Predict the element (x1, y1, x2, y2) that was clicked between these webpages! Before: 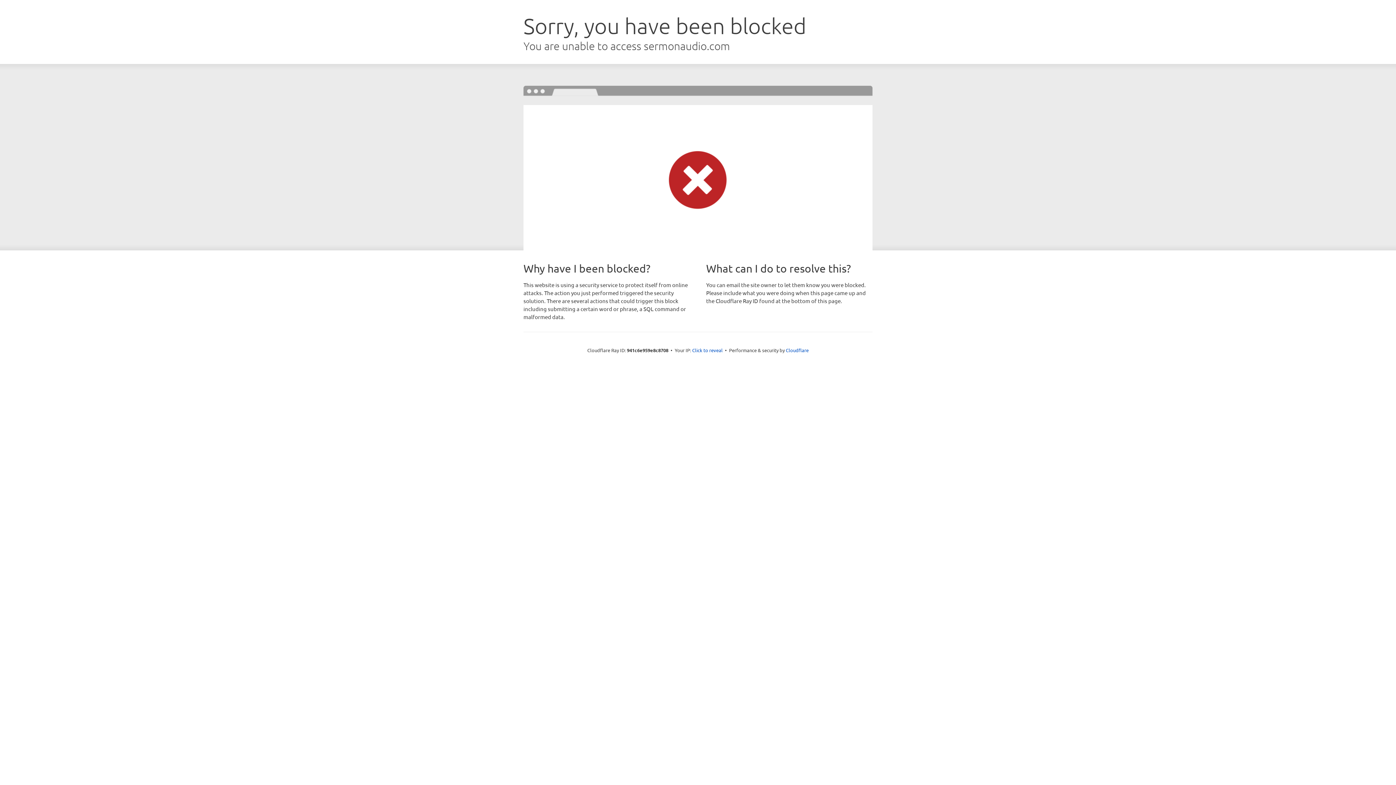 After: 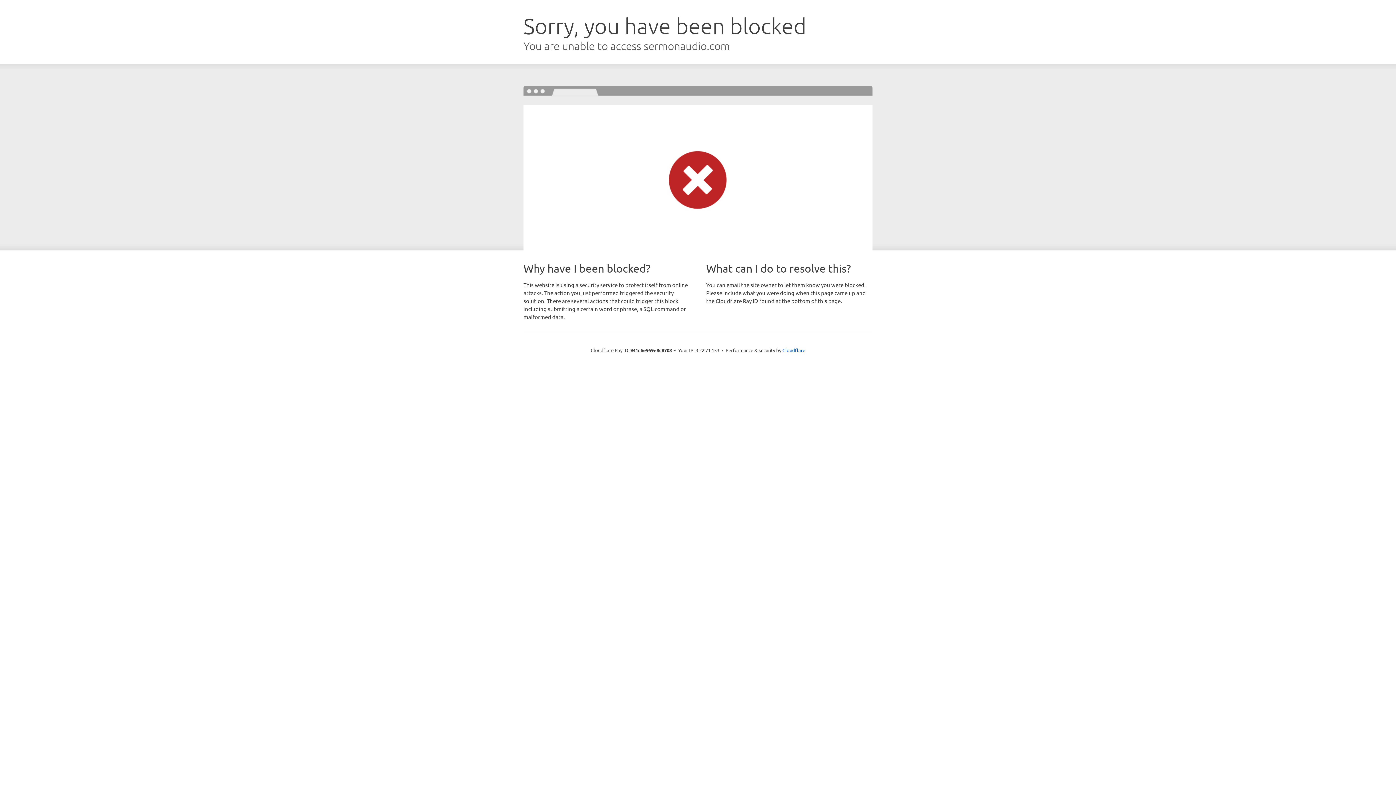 Action: bbox: (692, 346, 722, 353) label: Click to reveal